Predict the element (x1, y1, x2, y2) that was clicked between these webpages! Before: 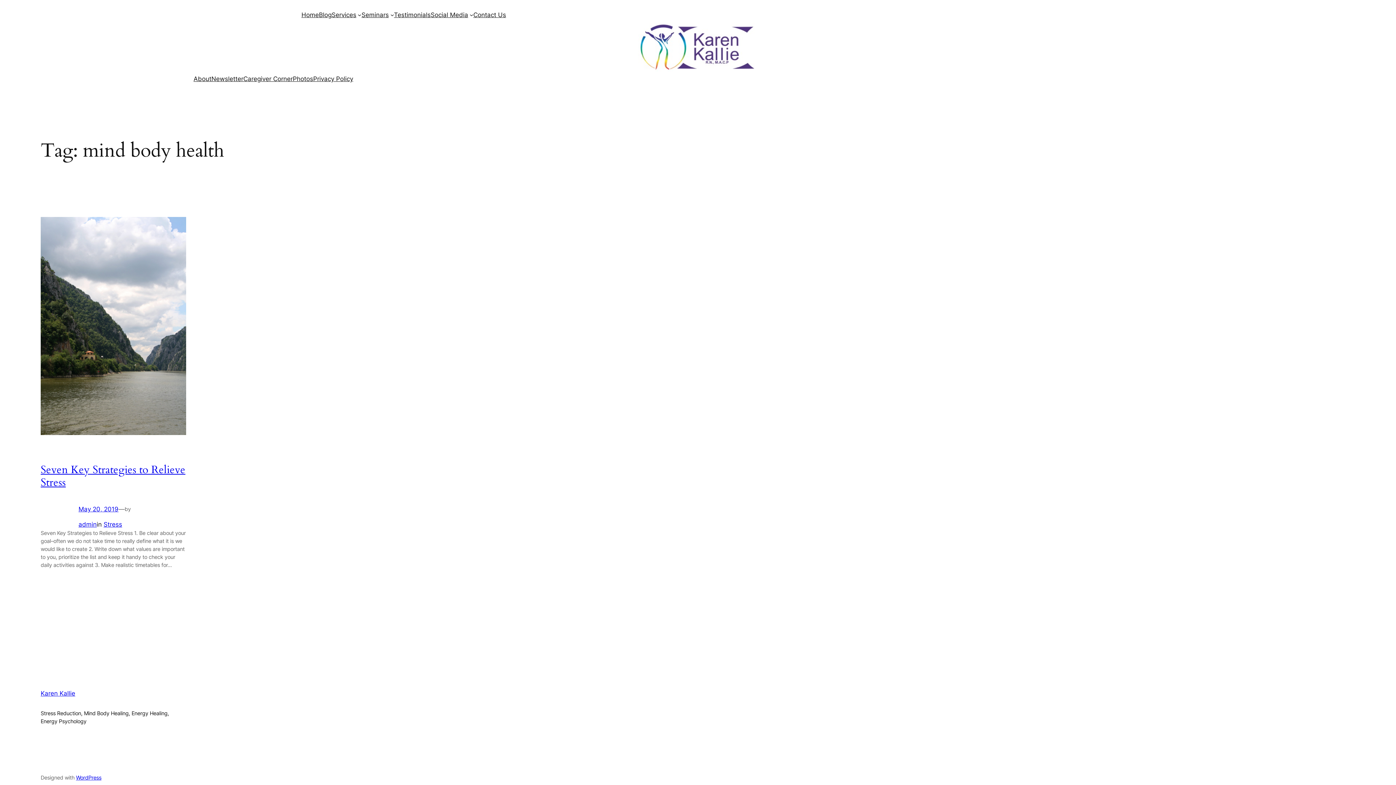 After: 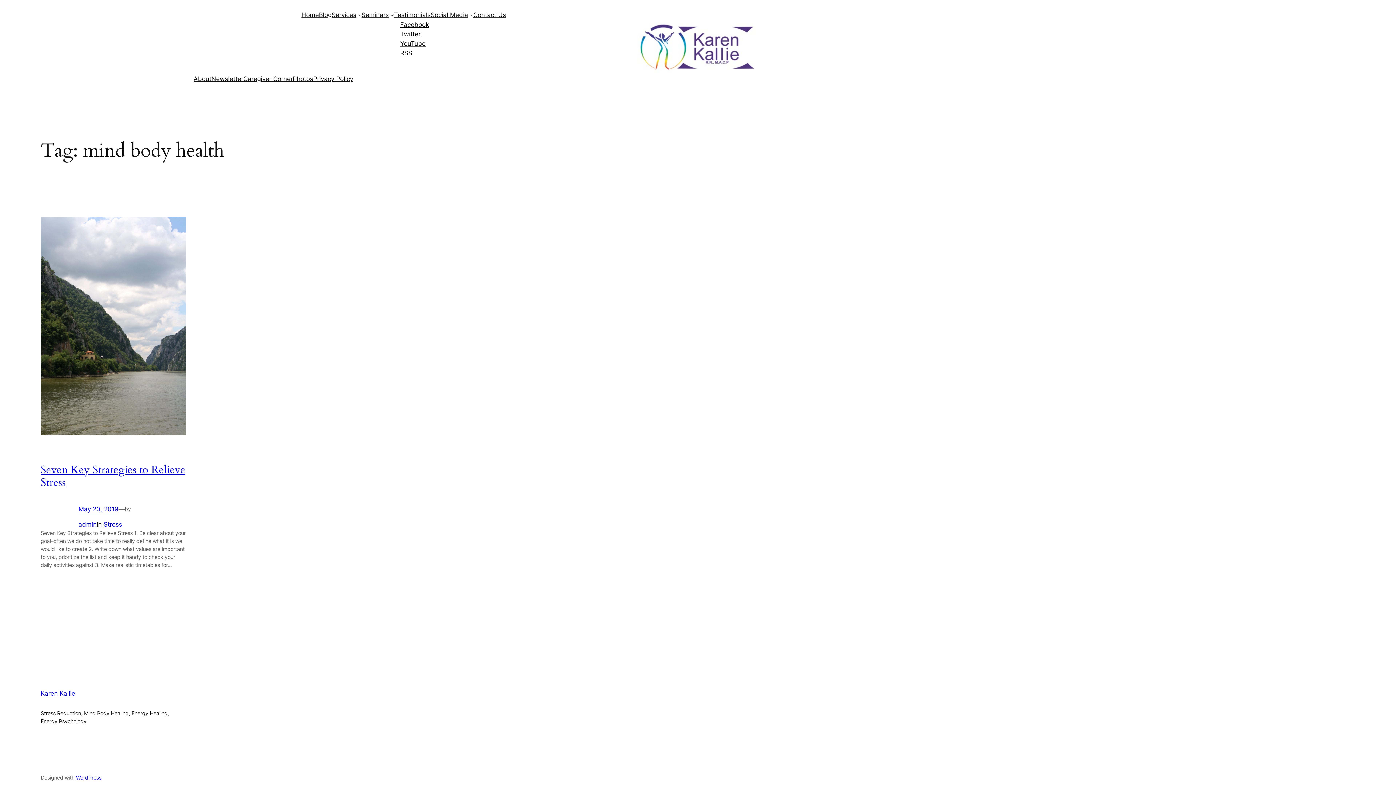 Action: bbox: (430, 10, 468, 19) label: Social Media